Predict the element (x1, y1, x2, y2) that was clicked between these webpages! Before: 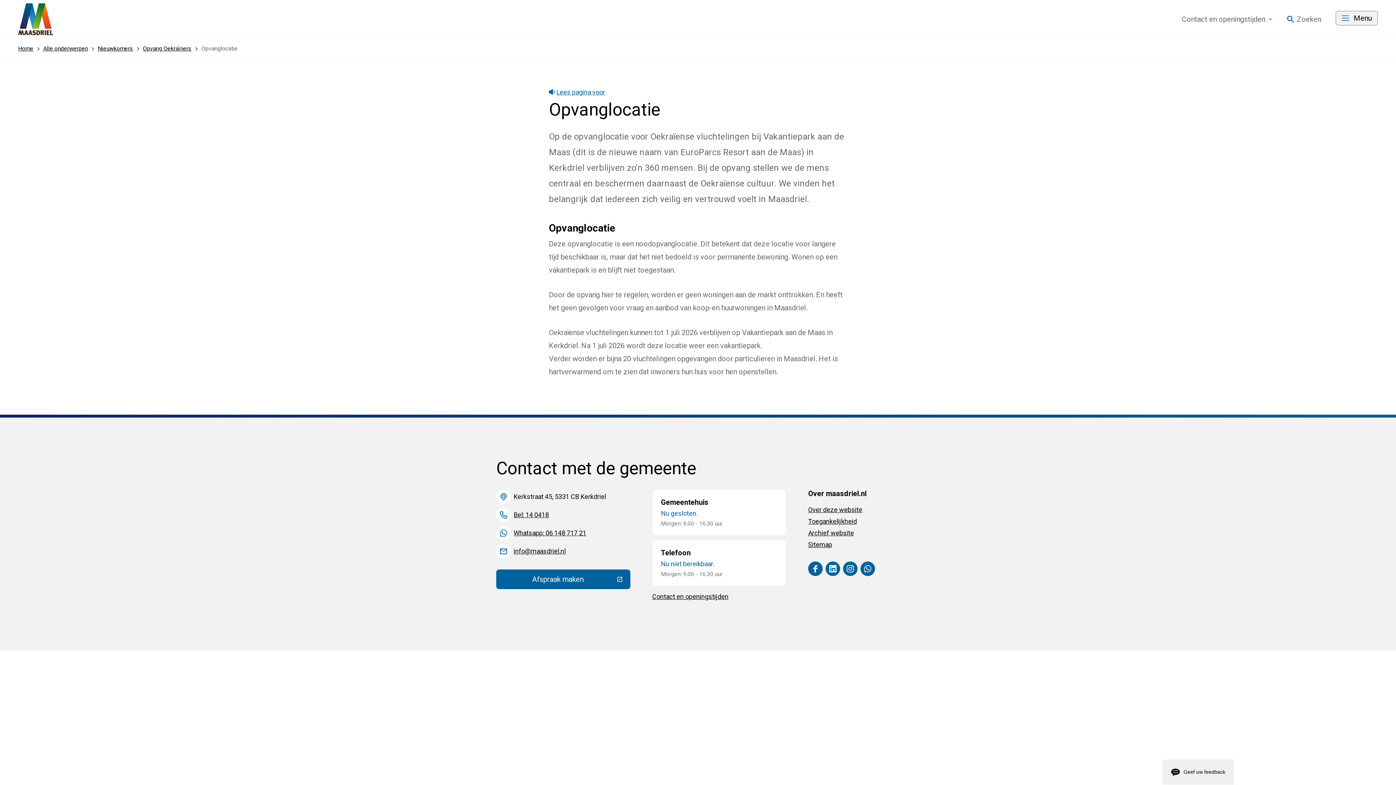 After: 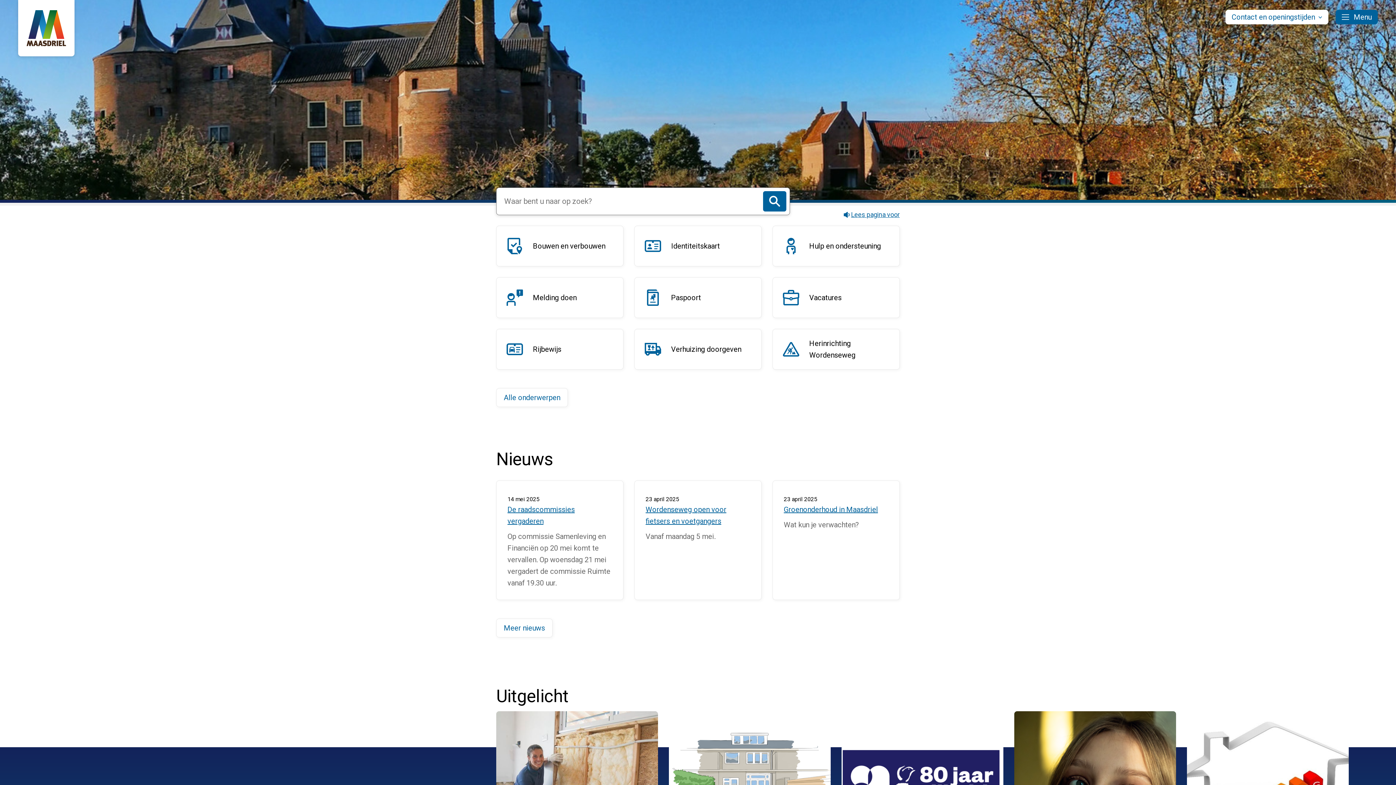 Action: label: Home bbox: (18, 38, 43, 58)